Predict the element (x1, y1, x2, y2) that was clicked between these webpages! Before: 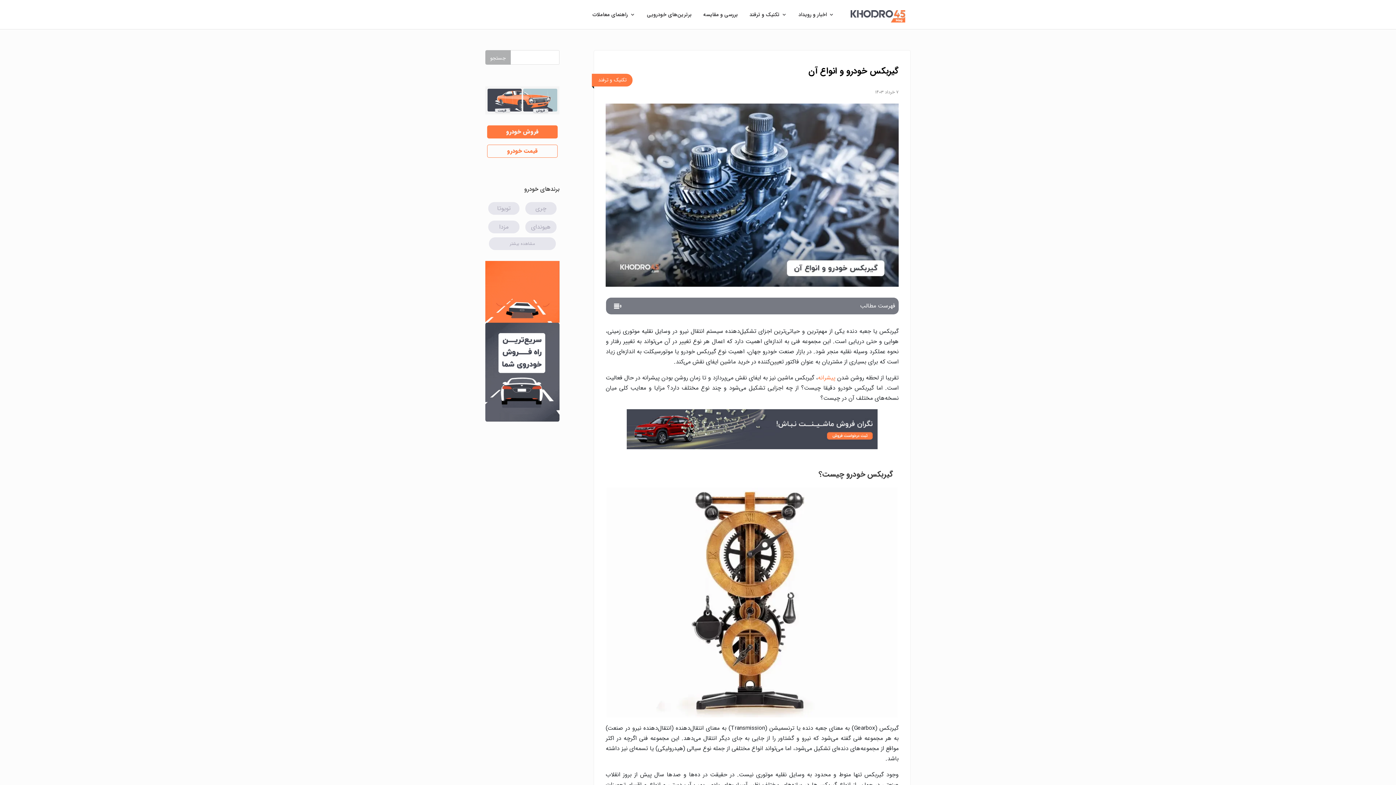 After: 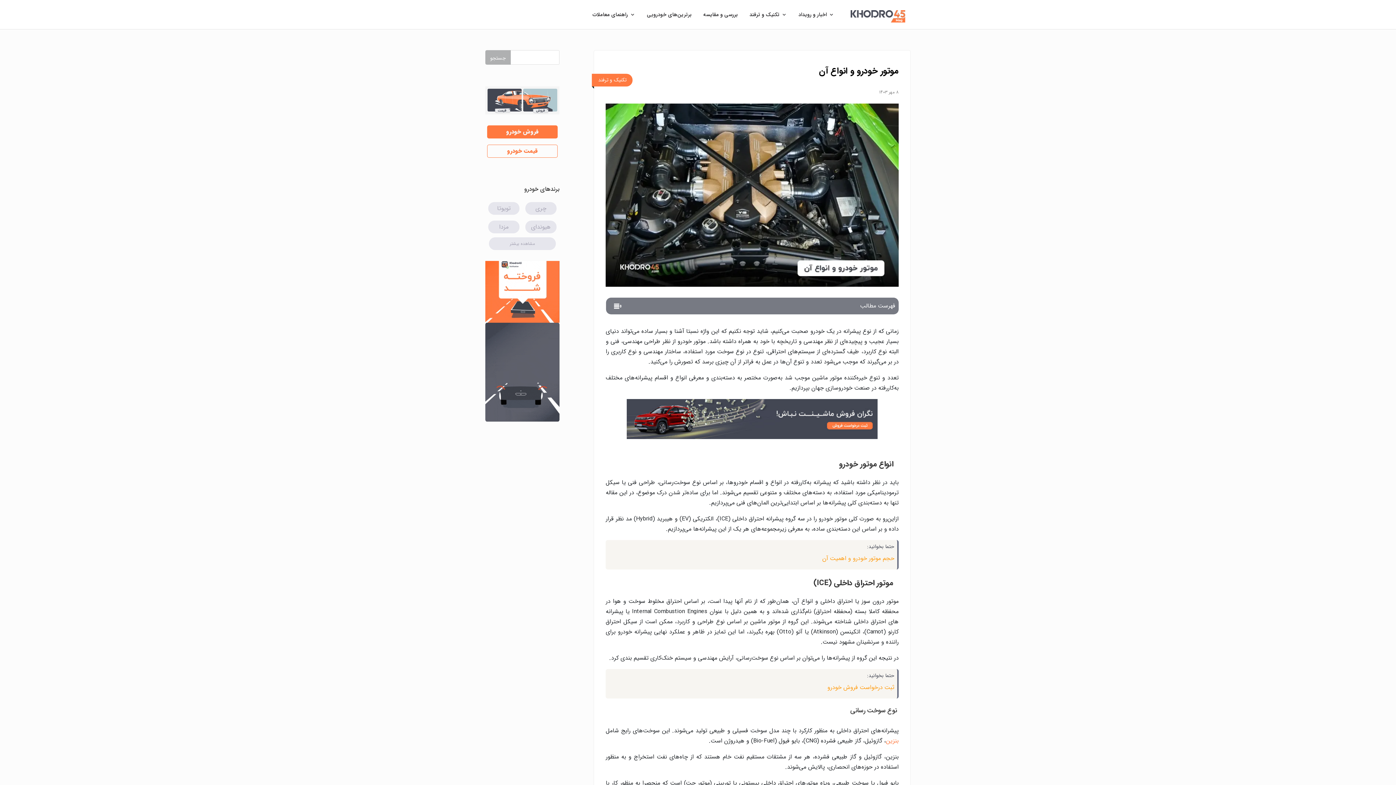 Action: label: پیشرانه bbox: (818, 373, 835, 382)